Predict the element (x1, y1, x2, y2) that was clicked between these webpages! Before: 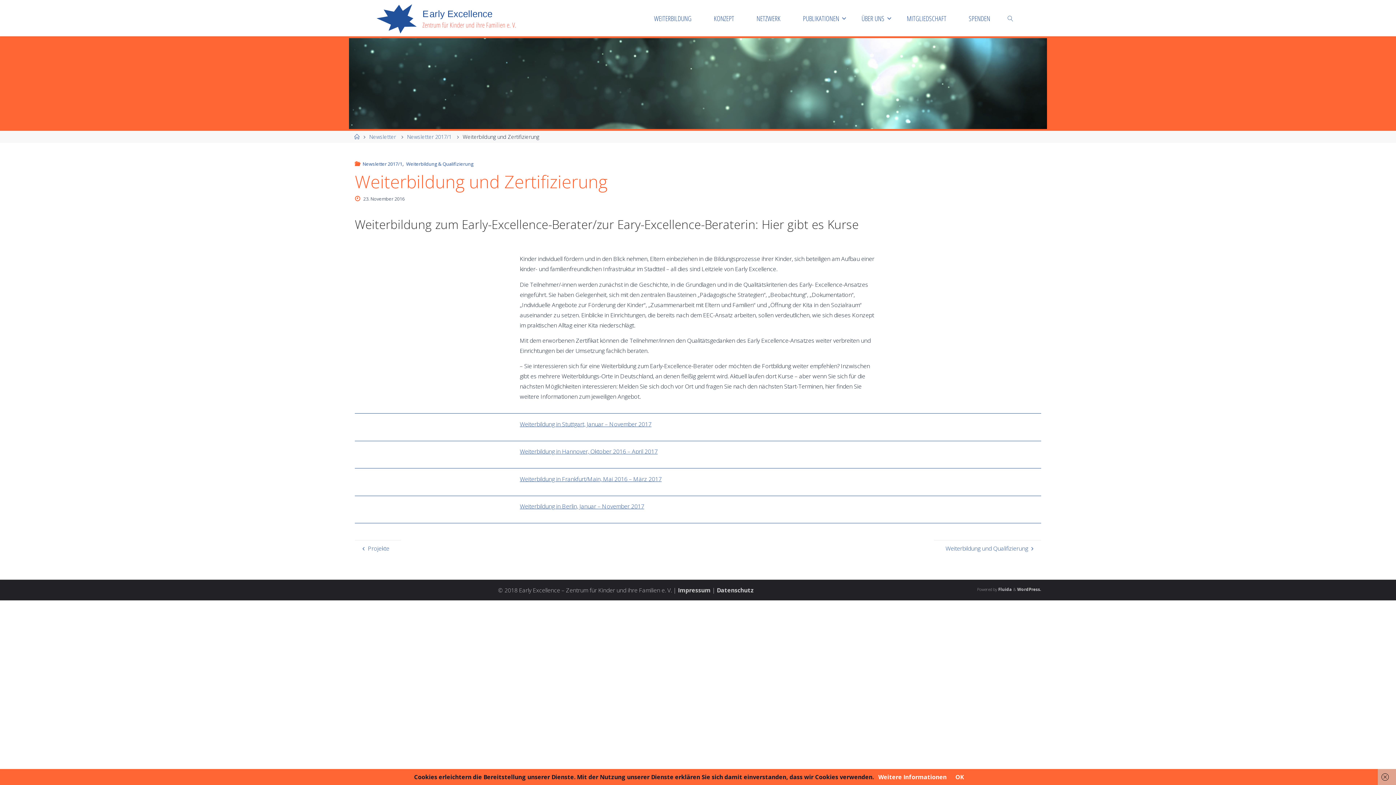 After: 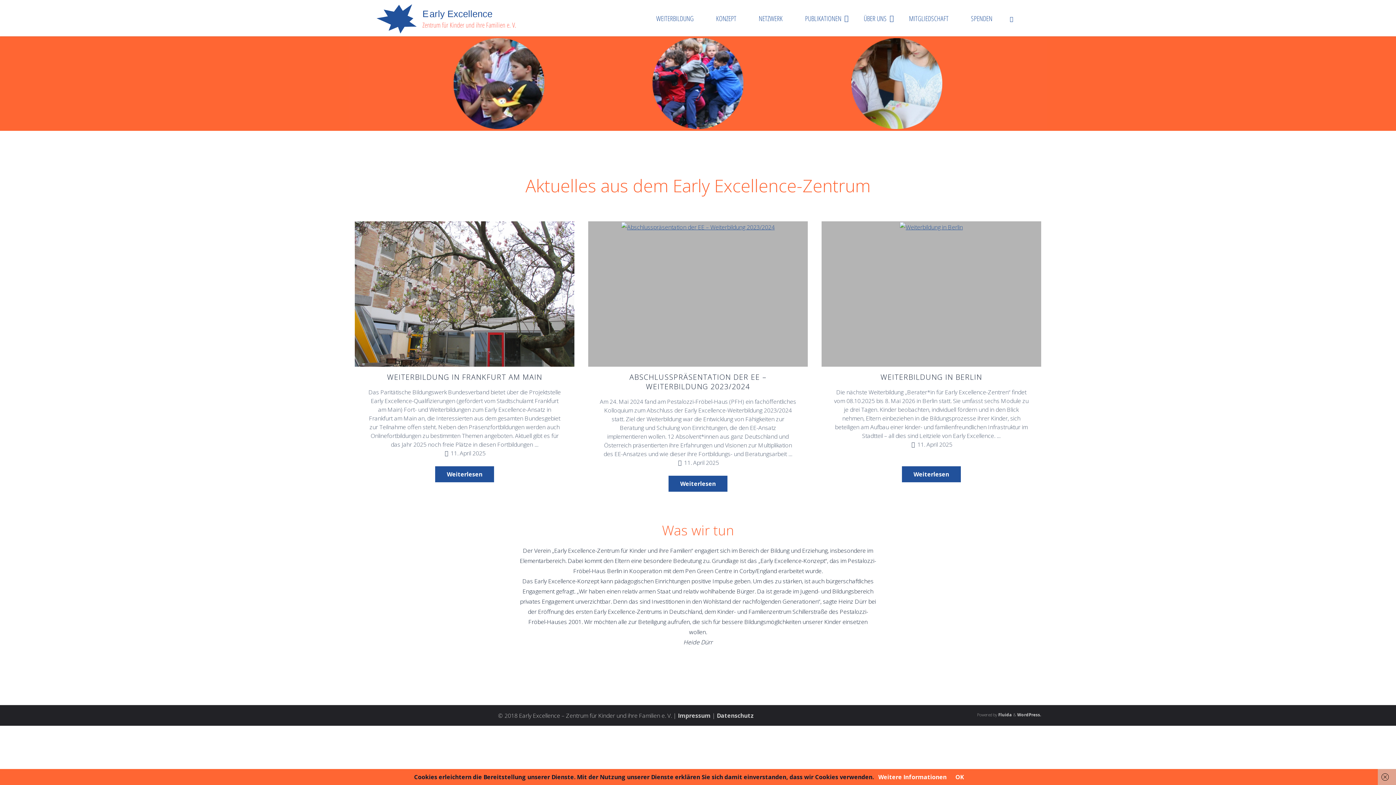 Action: label: Home bbox: (354, 133, 359, 140)